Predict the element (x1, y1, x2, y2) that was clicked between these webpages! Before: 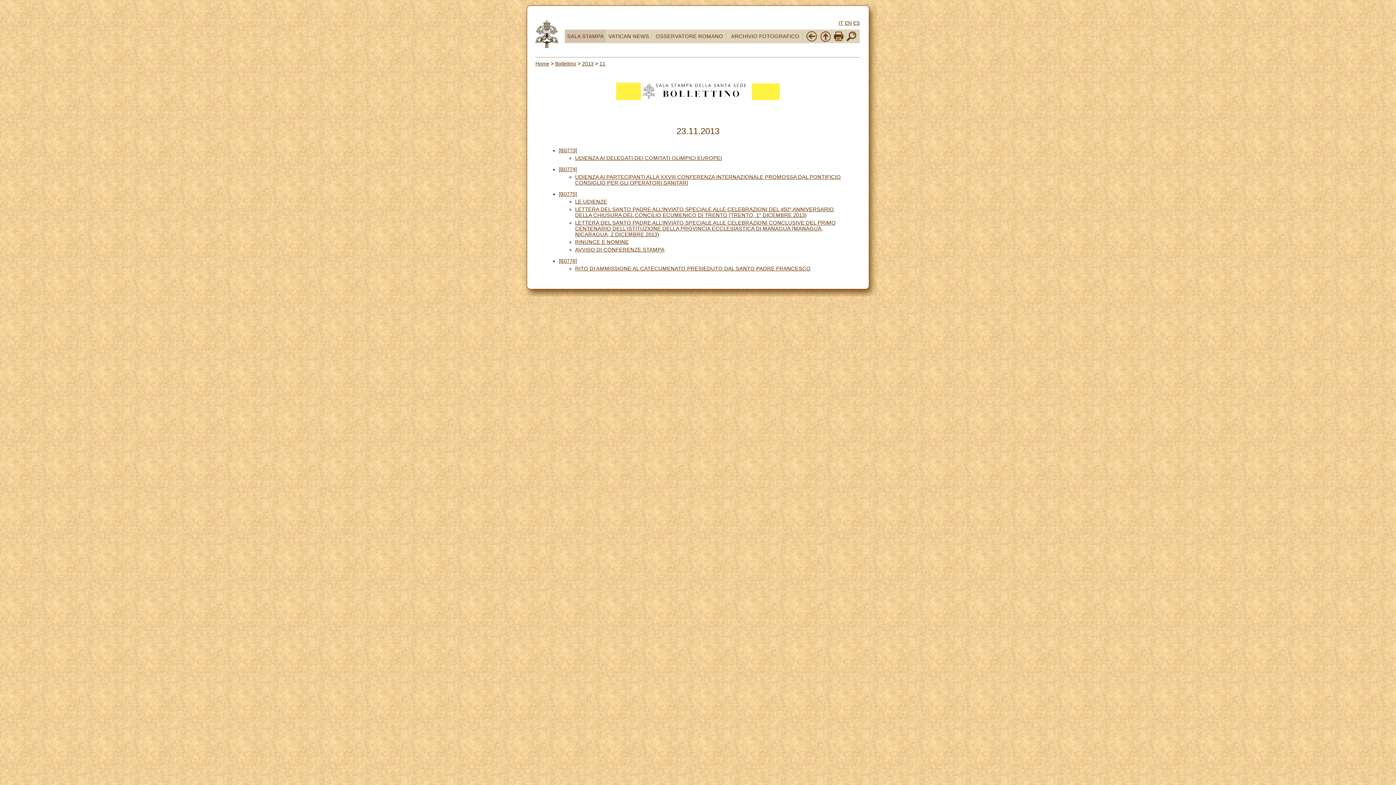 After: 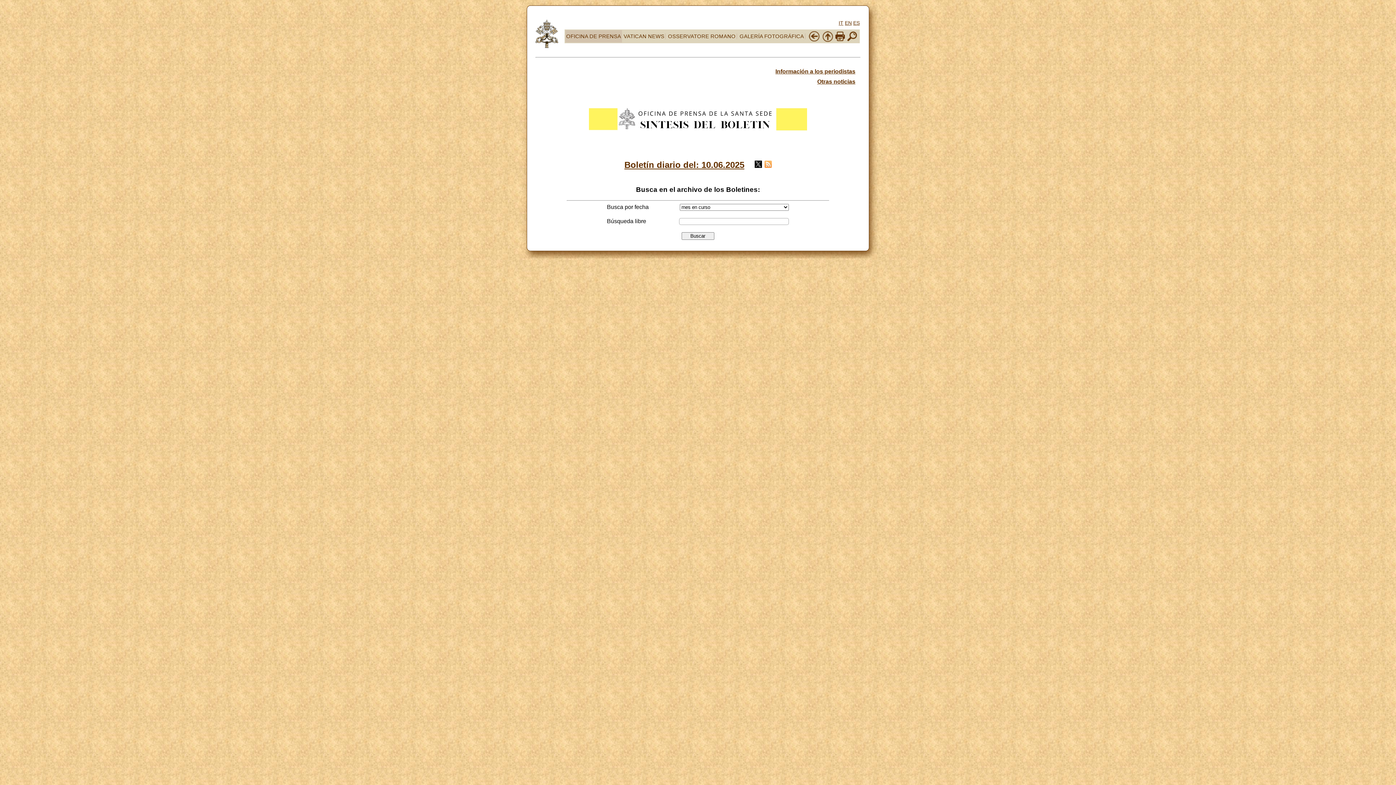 Action: label: ES bbox: (853, 20, 860, 25)